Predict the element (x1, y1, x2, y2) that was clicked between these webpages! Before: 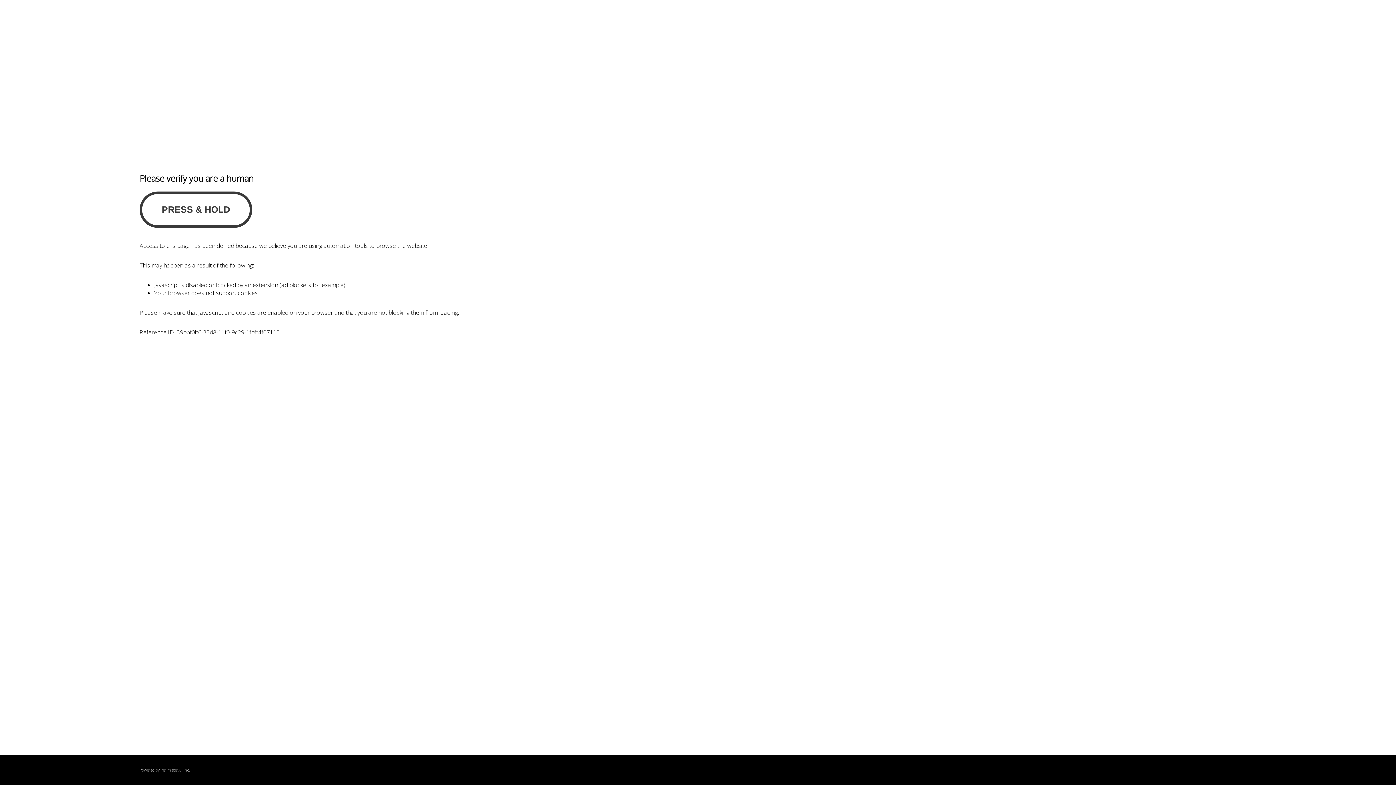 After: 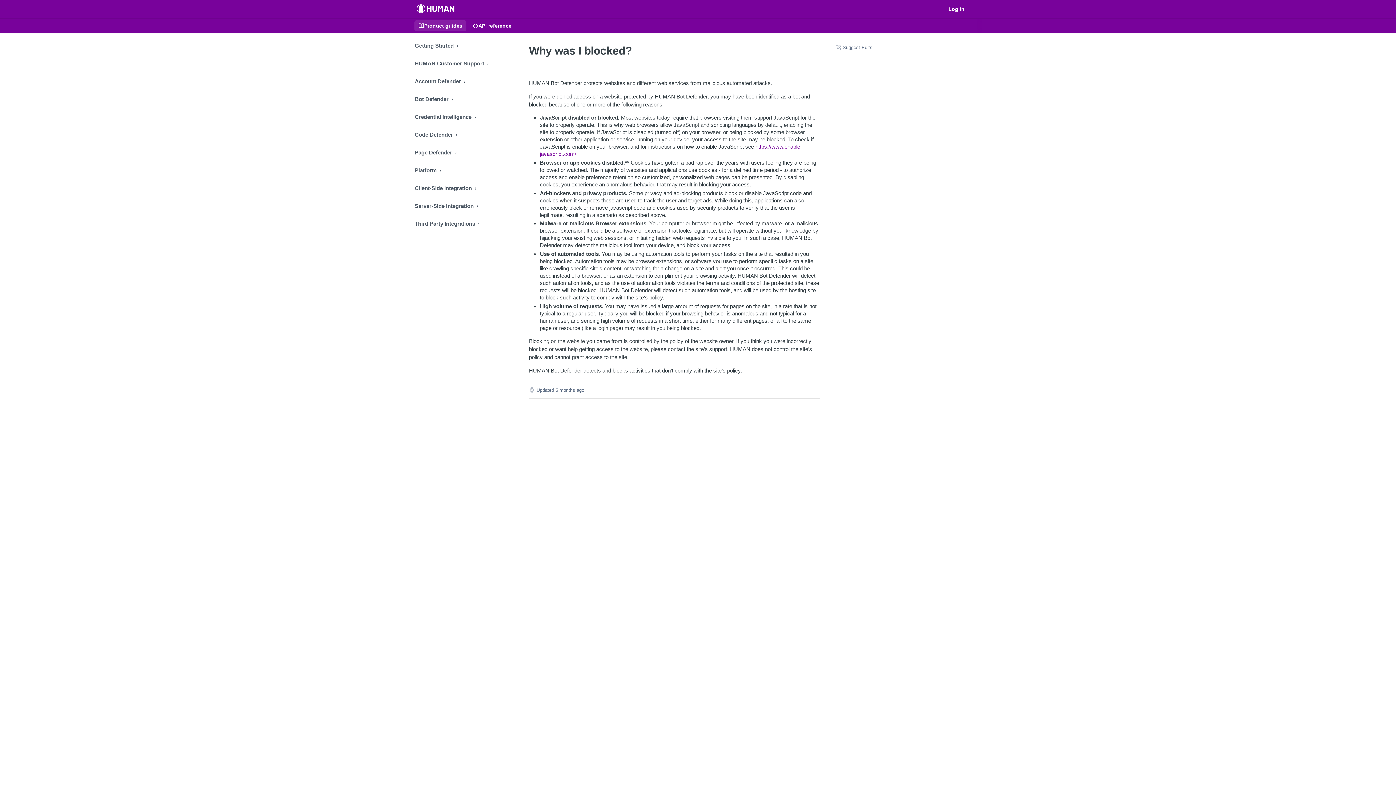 Action: label: PerimeterX bbox: (160, 767, 180, 773)